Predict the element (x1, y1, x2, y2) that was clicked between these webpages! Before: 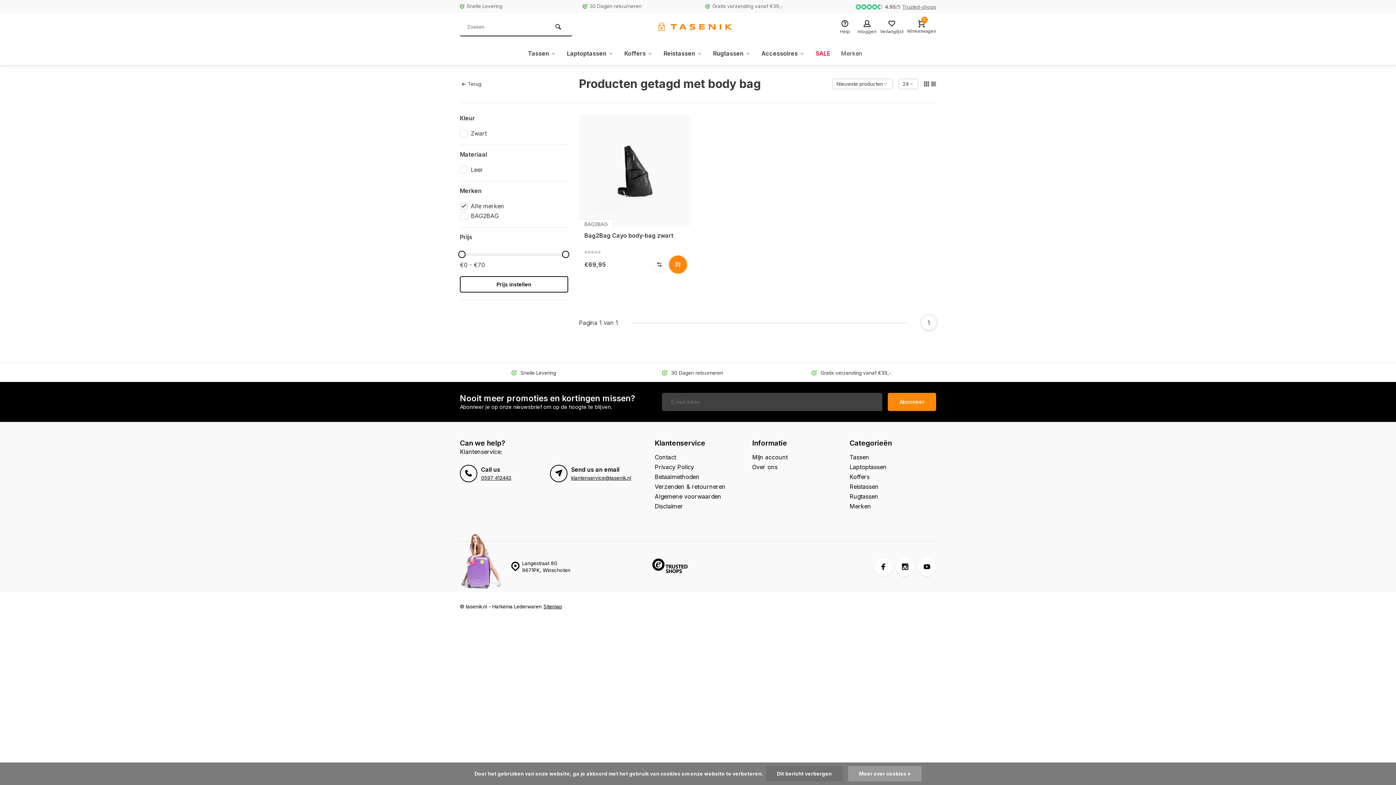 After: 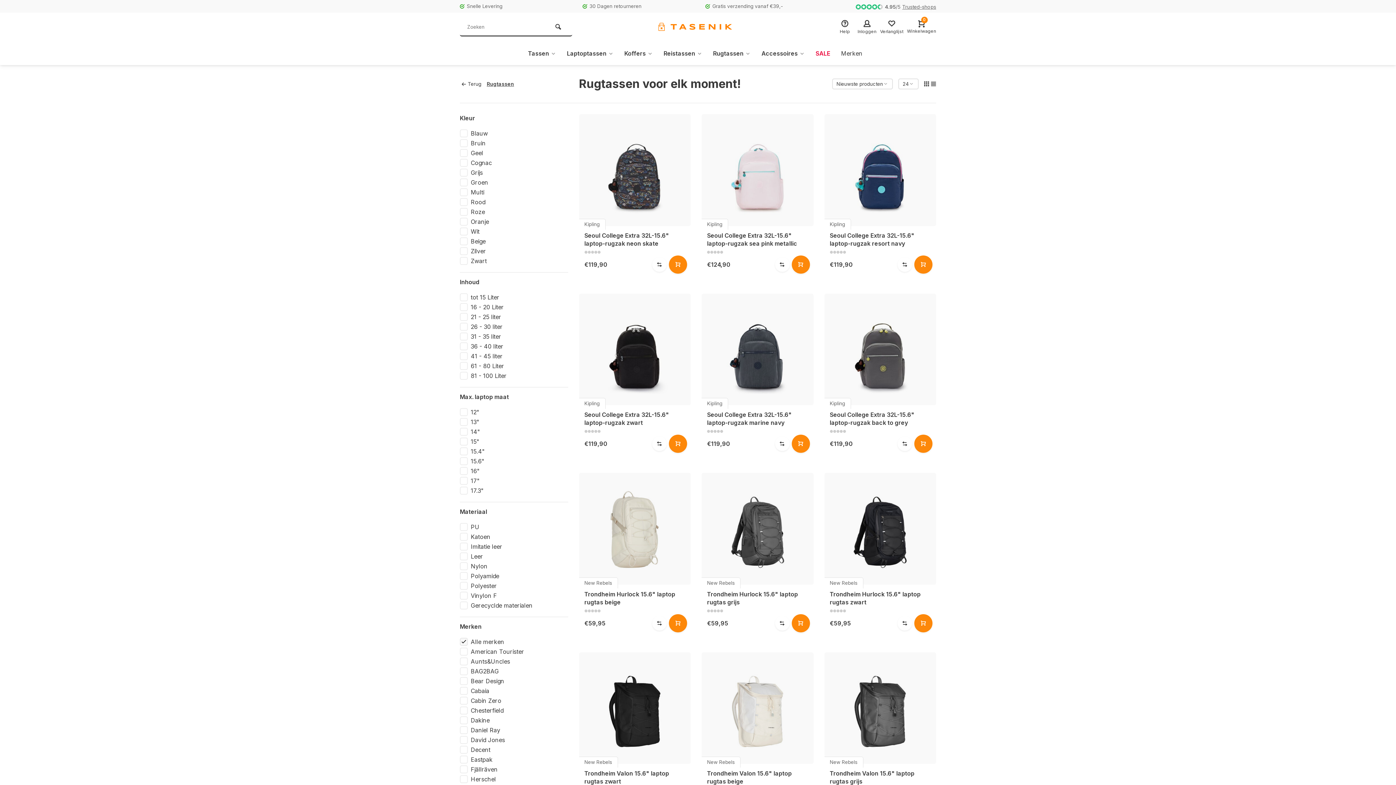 Action: label: Rugtassen bbox: (707, 41, 756, 65)